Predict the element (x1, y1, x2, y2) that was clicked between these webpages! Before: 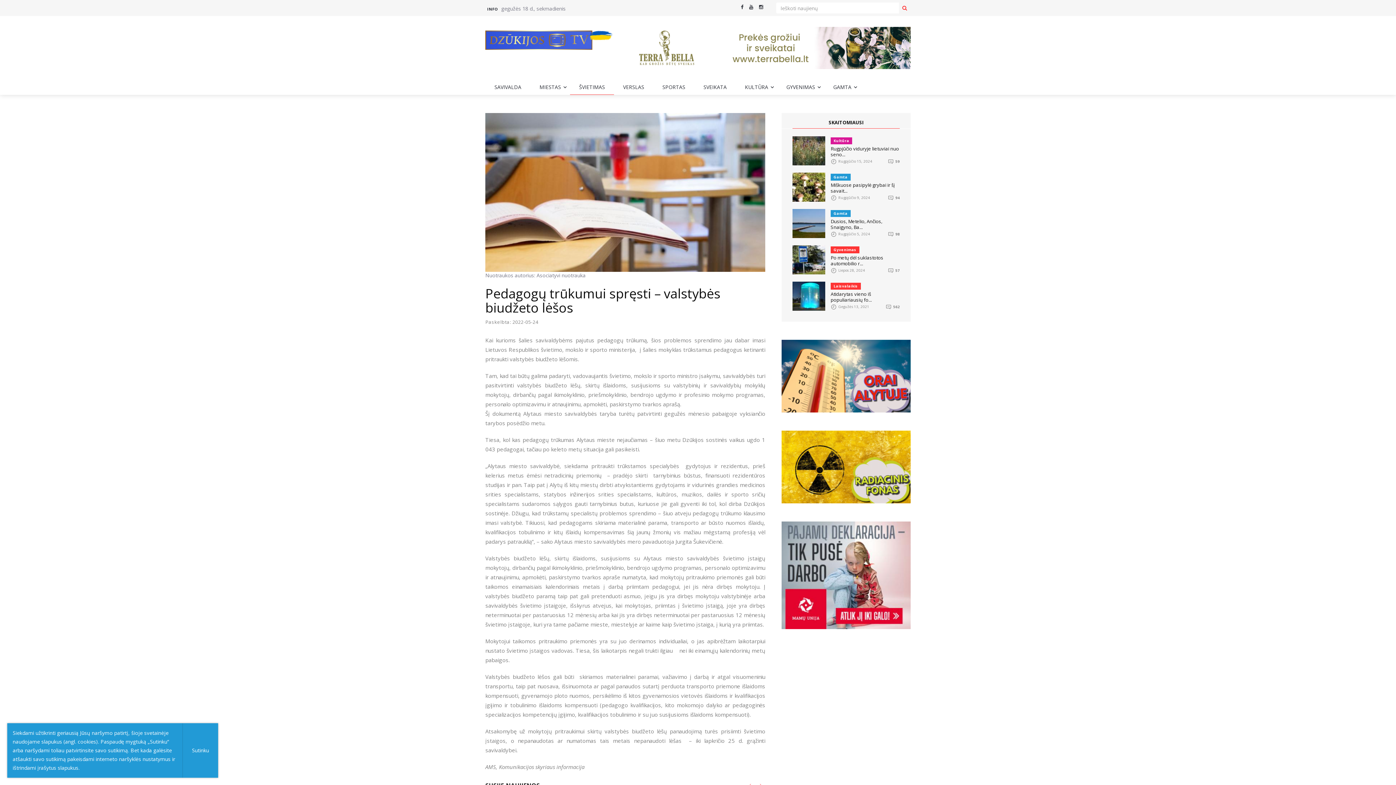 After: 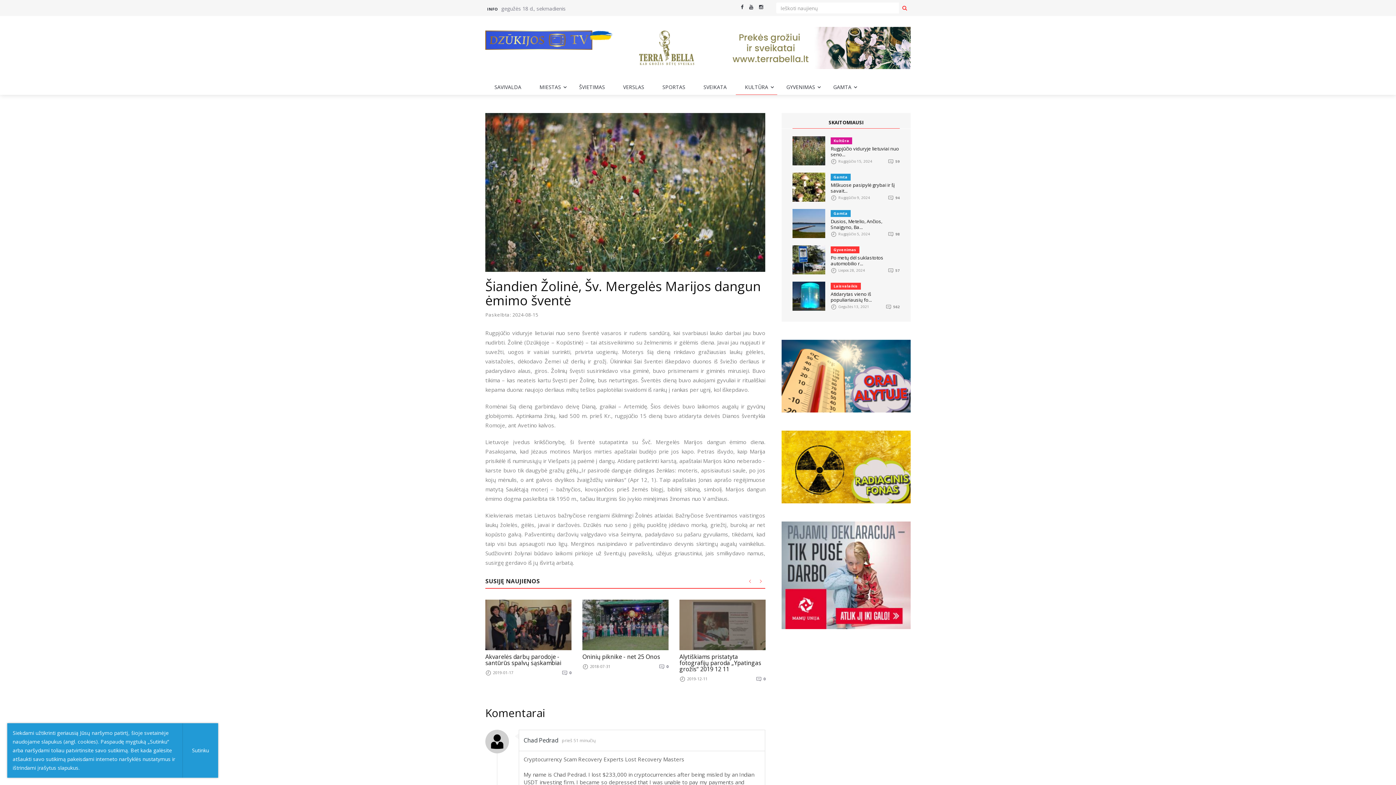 Action: label: Rugpjūčio viduryje lietuviai nuo seno... bbox: (830, 145, 899, 157)